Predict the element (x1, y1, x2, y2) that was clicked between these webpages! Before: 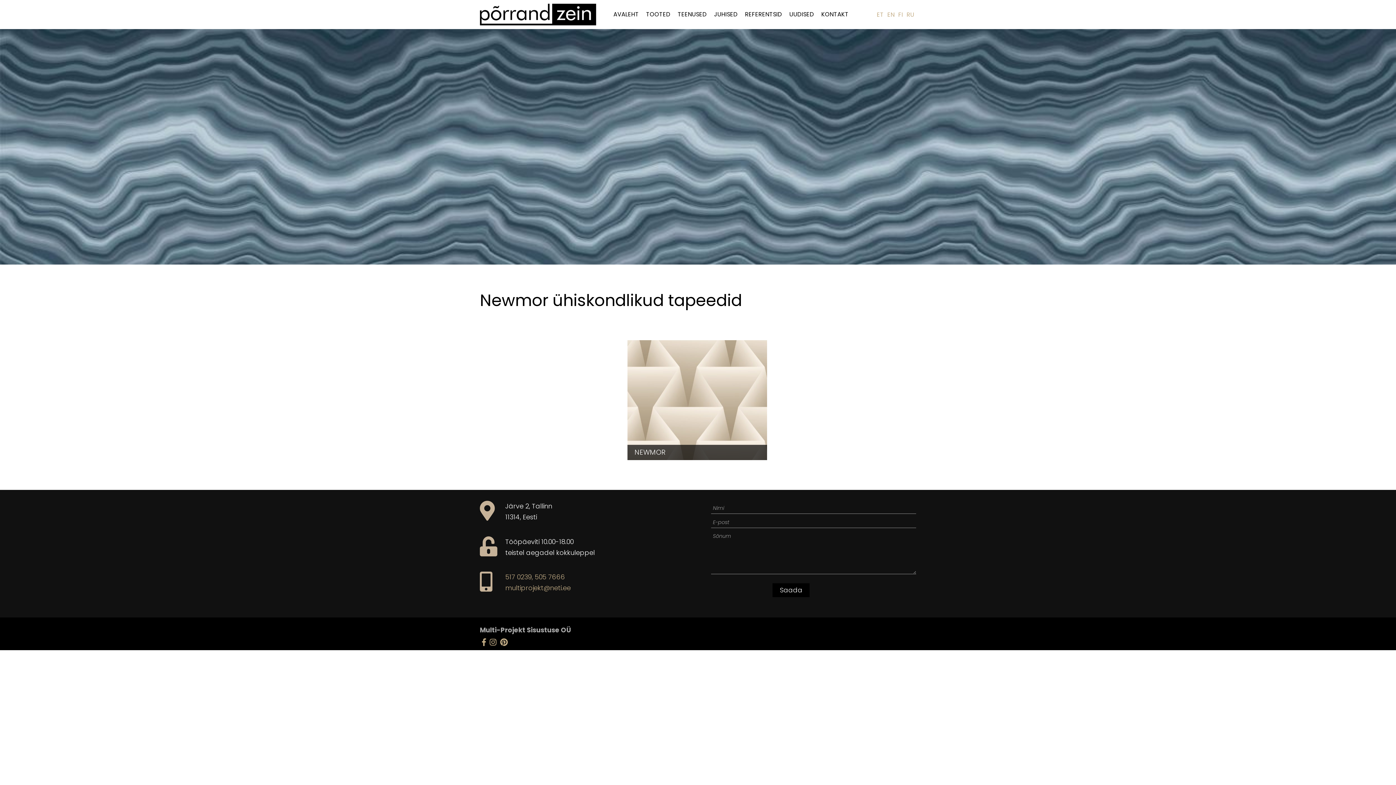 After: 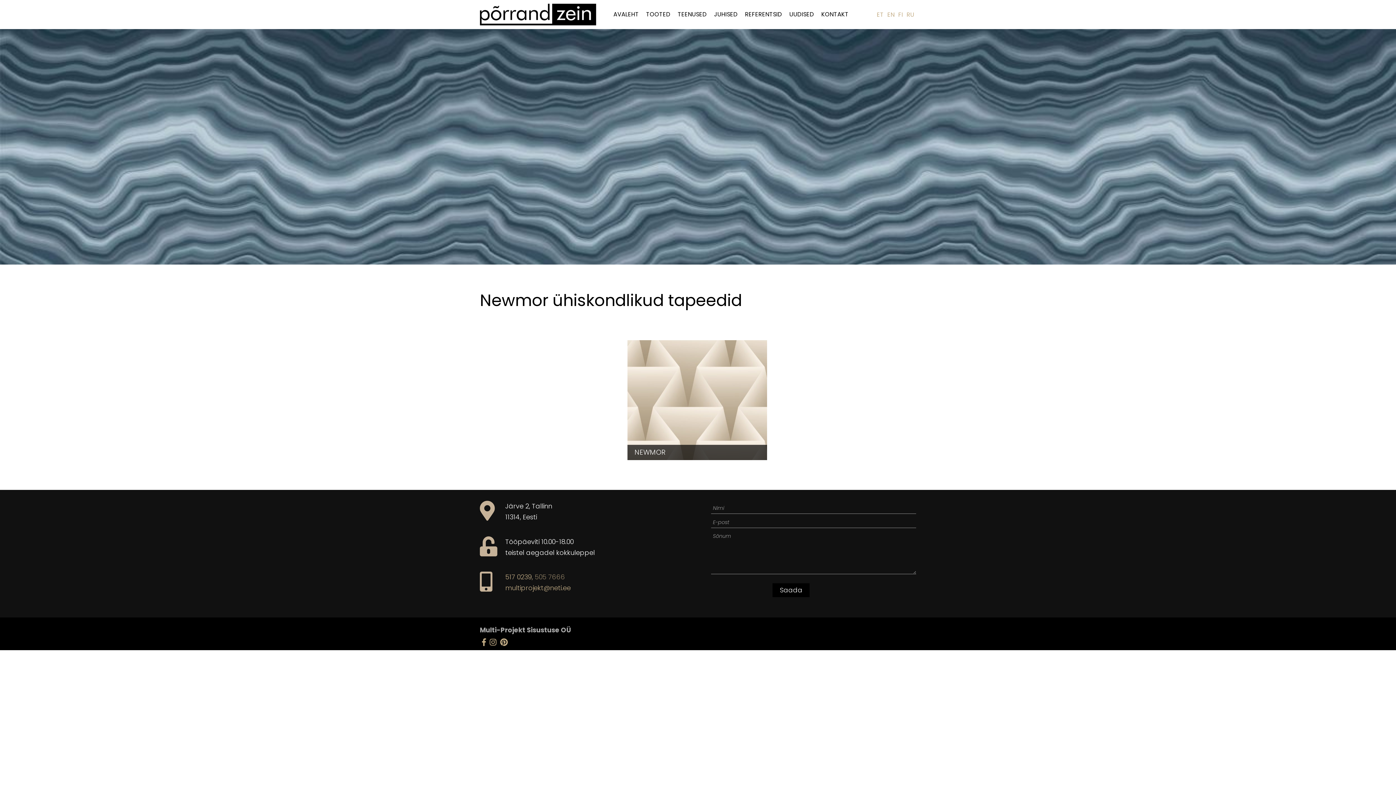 Action: bbox: (534, 572, 565, 581) label: 505 7666